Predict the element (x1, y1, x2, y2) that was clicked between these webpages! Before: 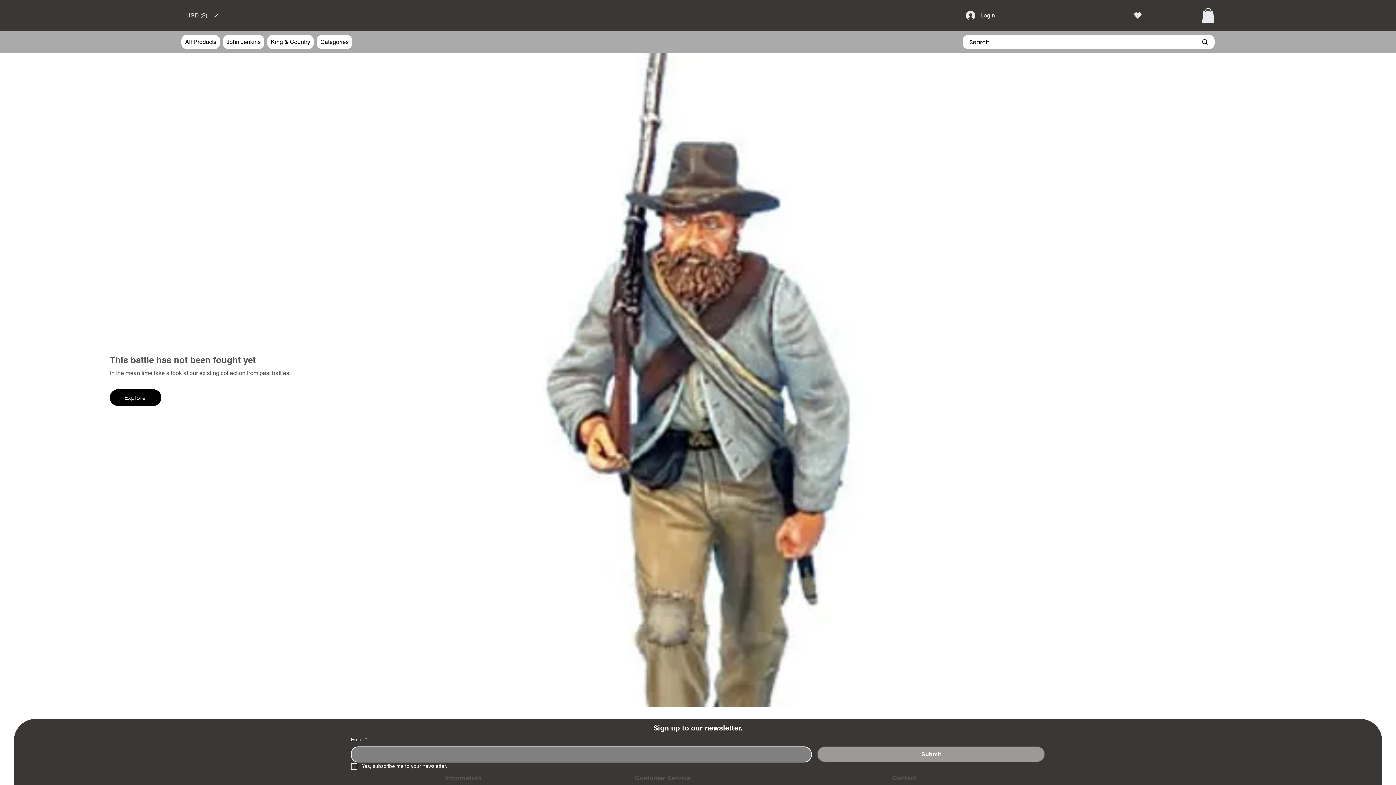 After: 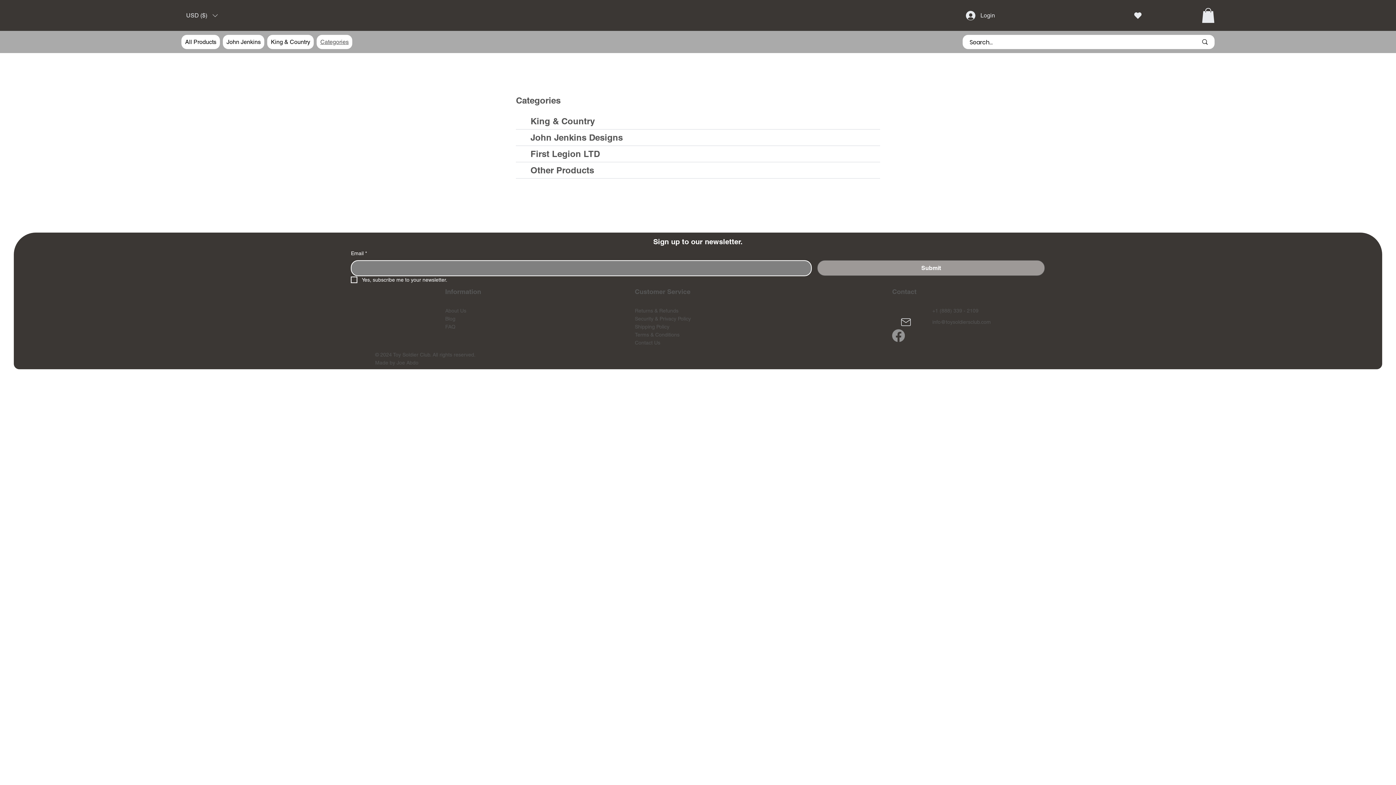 Action: label: Categories bbox: (316, 34, 352, 49)